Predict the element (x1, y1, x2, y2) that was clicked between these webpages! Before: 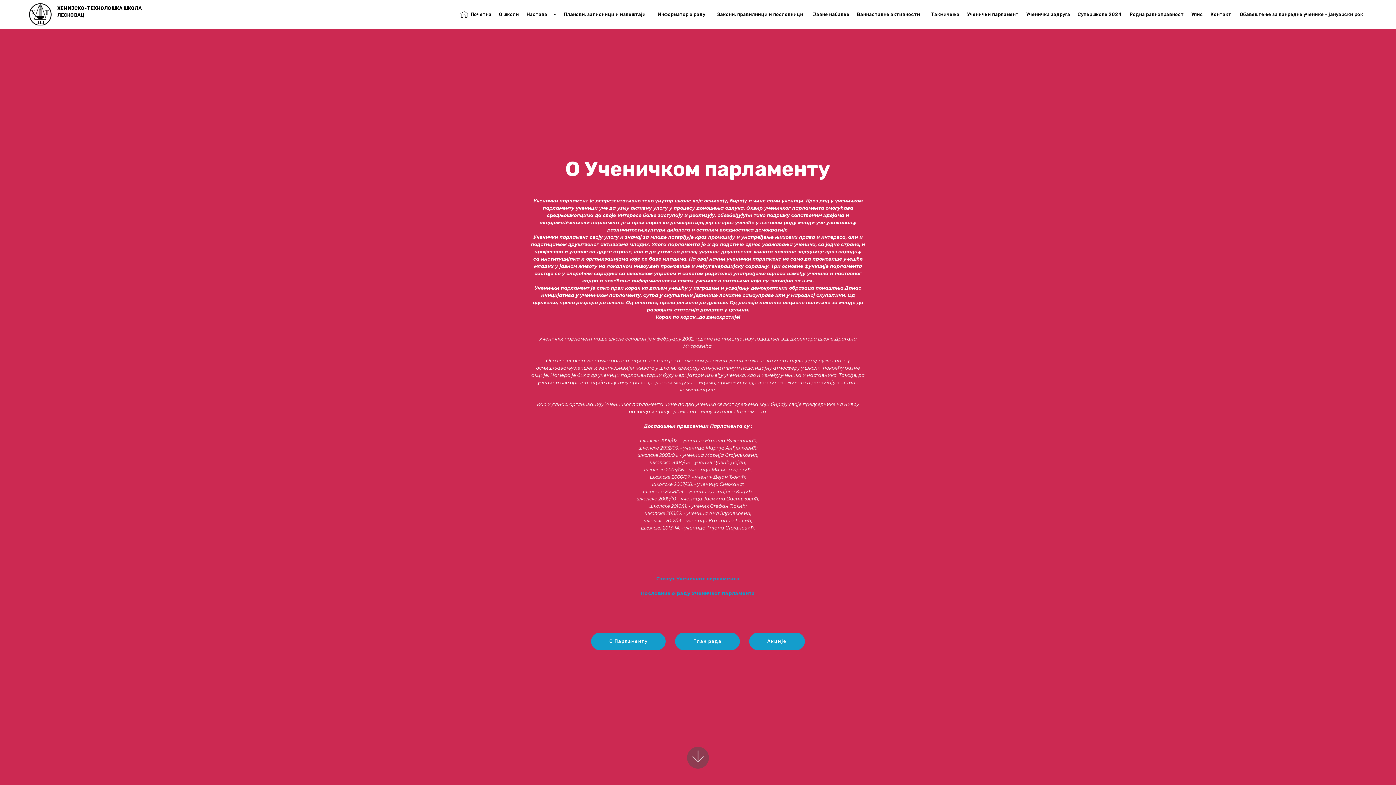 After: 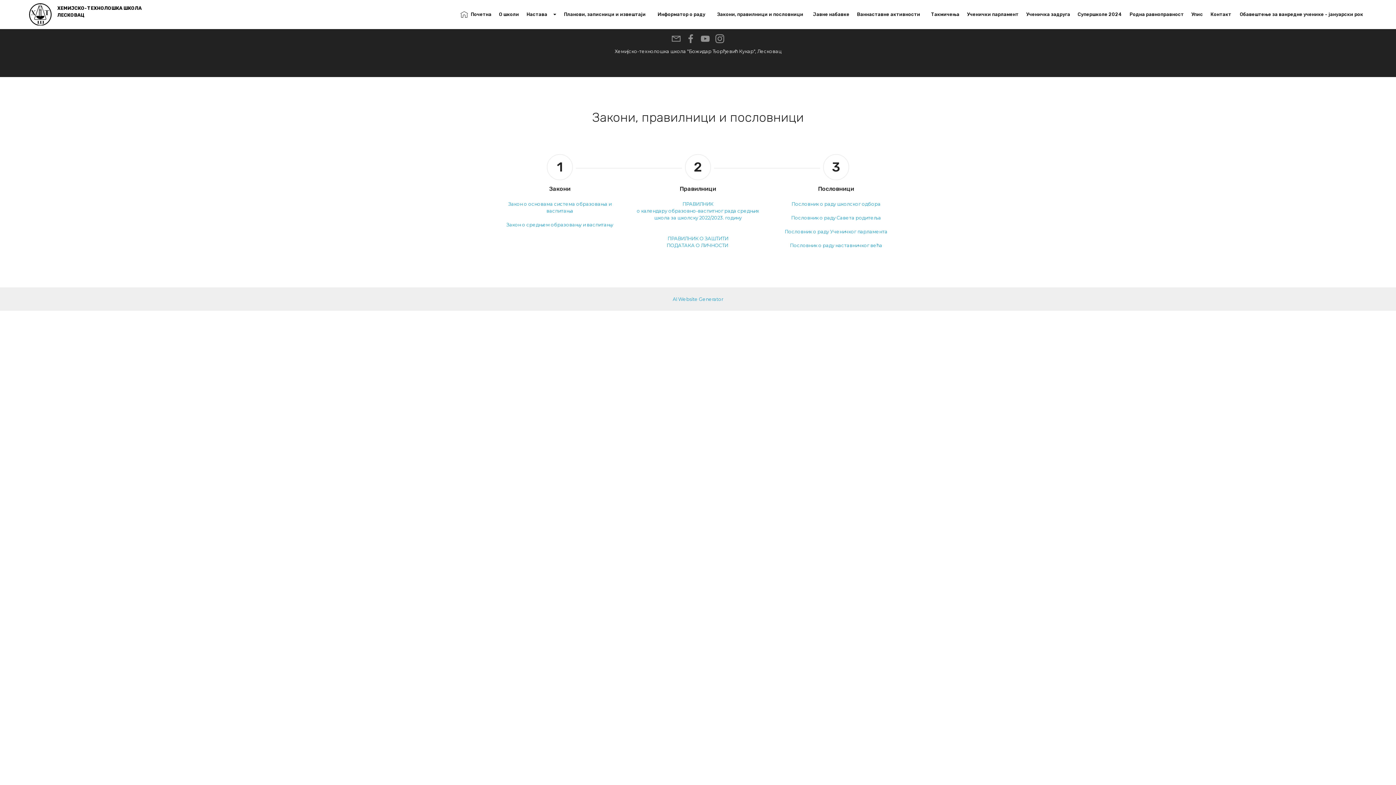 Action: bbox: (717, 8, 805, 20) label: Закони, правилници и пословници  